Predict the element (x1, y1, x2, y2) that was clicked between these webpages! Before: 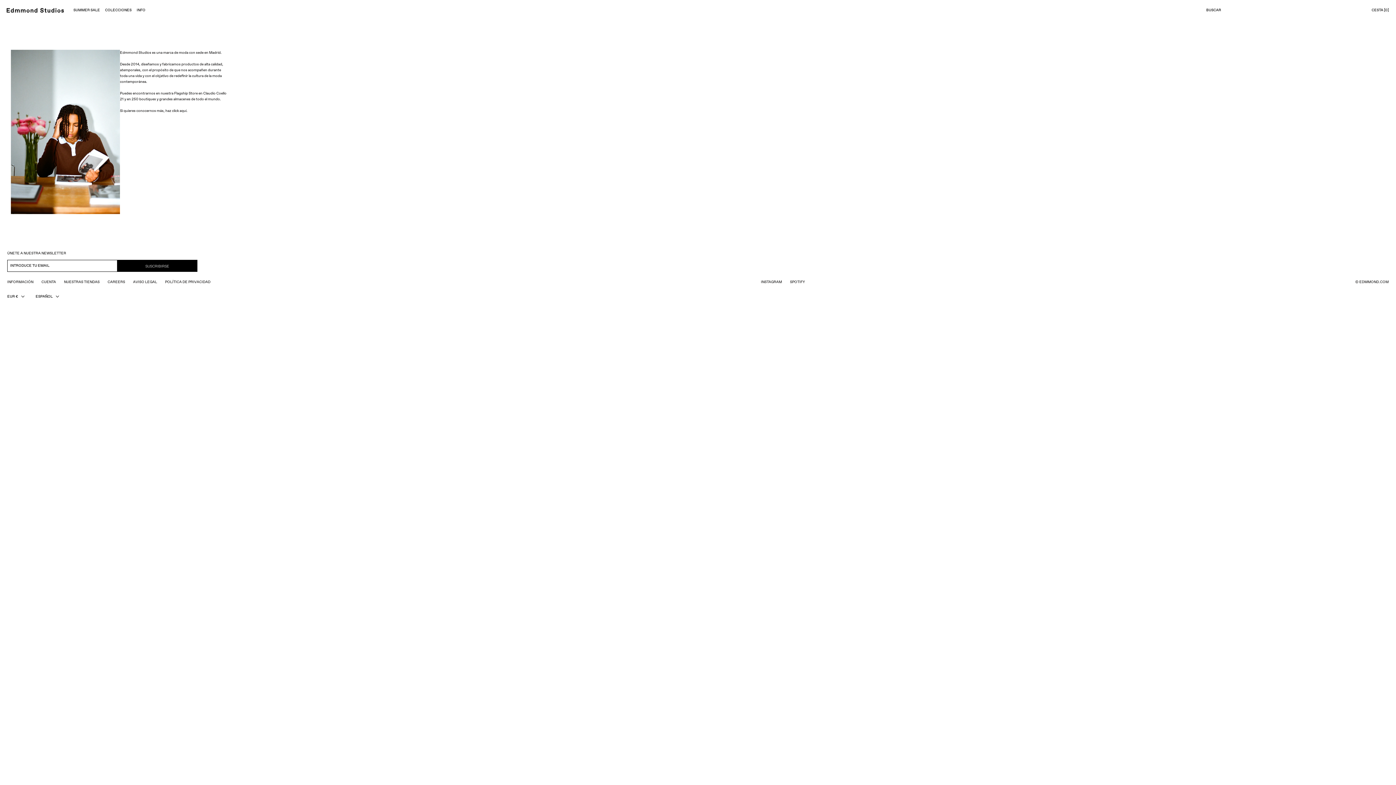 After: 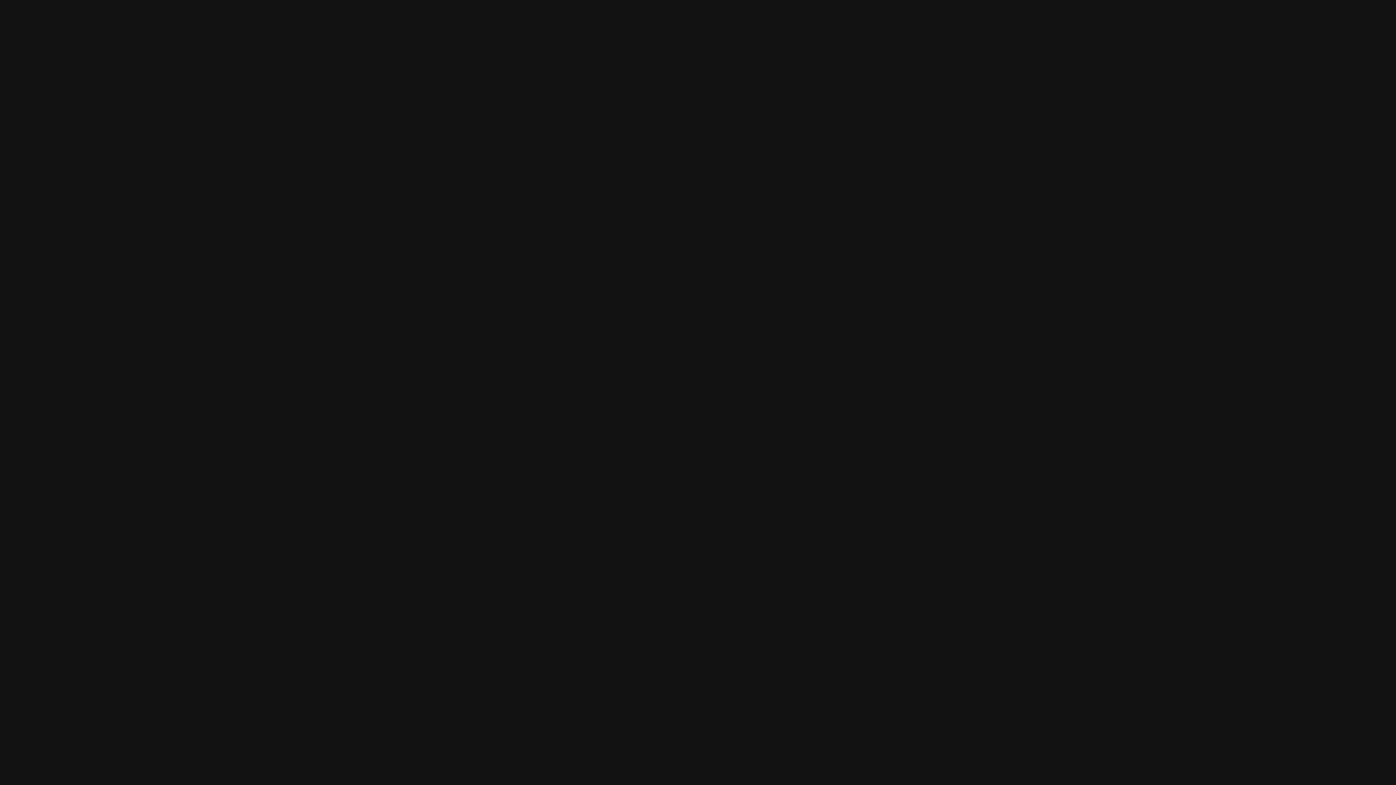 Action: bbox: (179, 108, 186, 112) label: aquí